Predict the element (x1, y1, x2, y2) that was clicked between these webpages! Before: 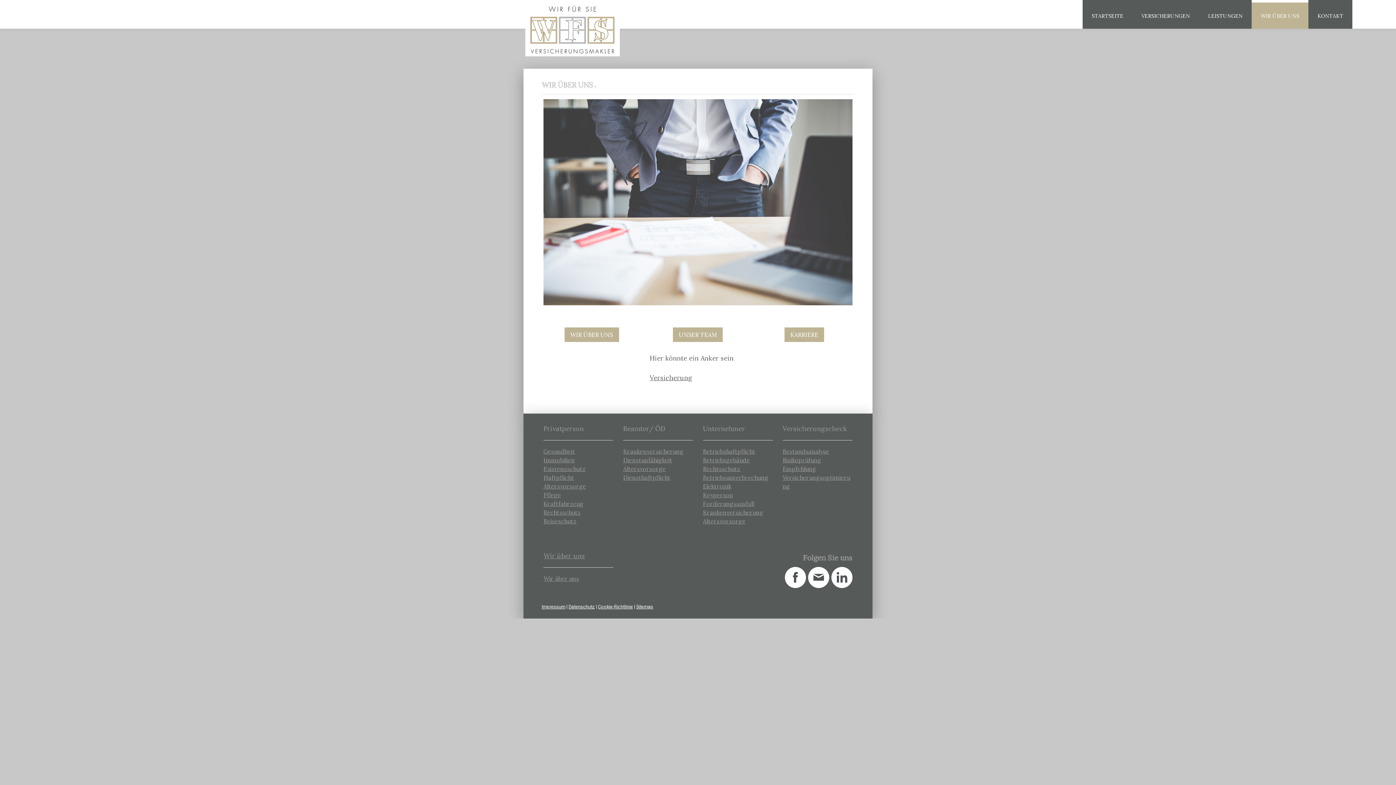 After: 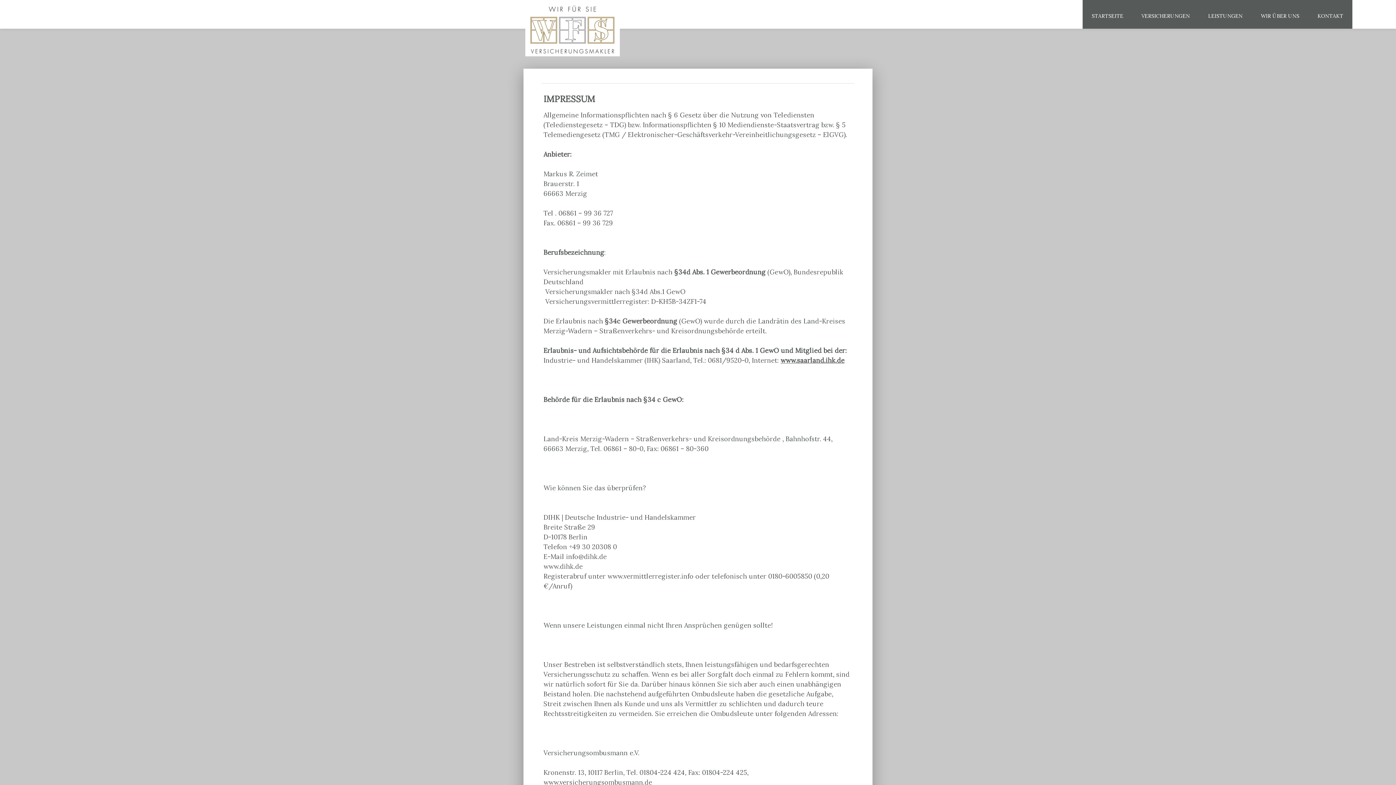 Action: bbox: (541, 604, 565, 609) label: Impressum